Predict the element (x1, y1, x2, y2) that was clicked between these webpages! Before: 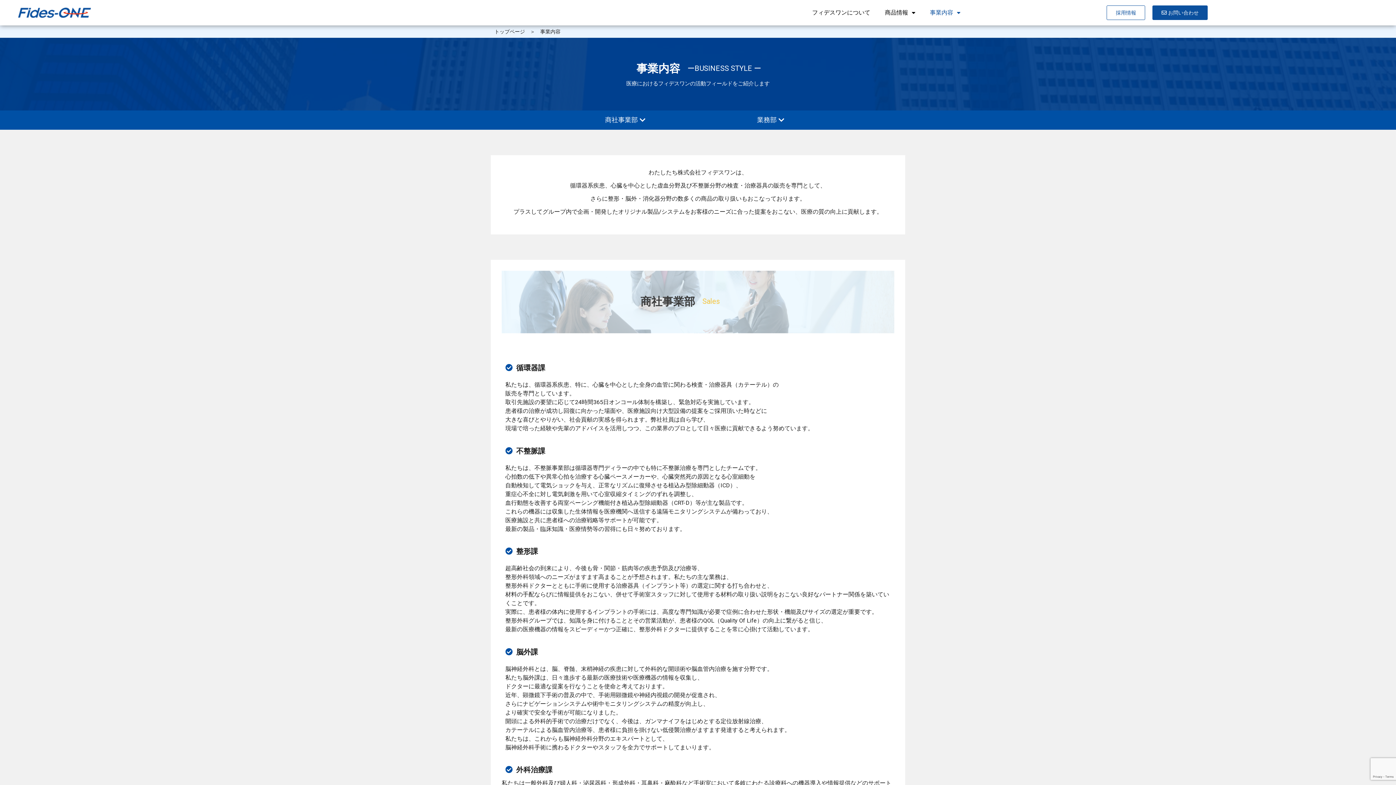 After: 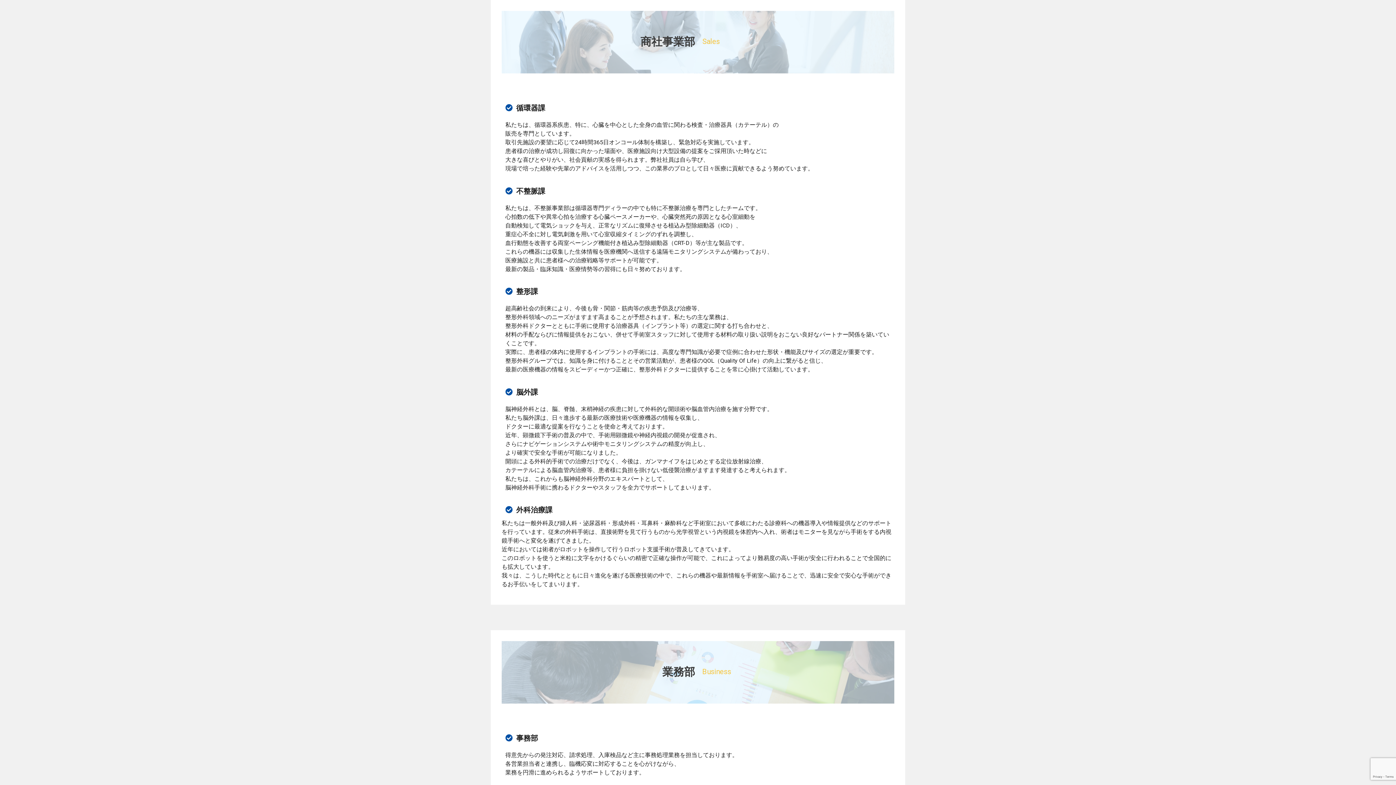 Action: bbox: (596, 112, 654, 128) label: 商社事業部